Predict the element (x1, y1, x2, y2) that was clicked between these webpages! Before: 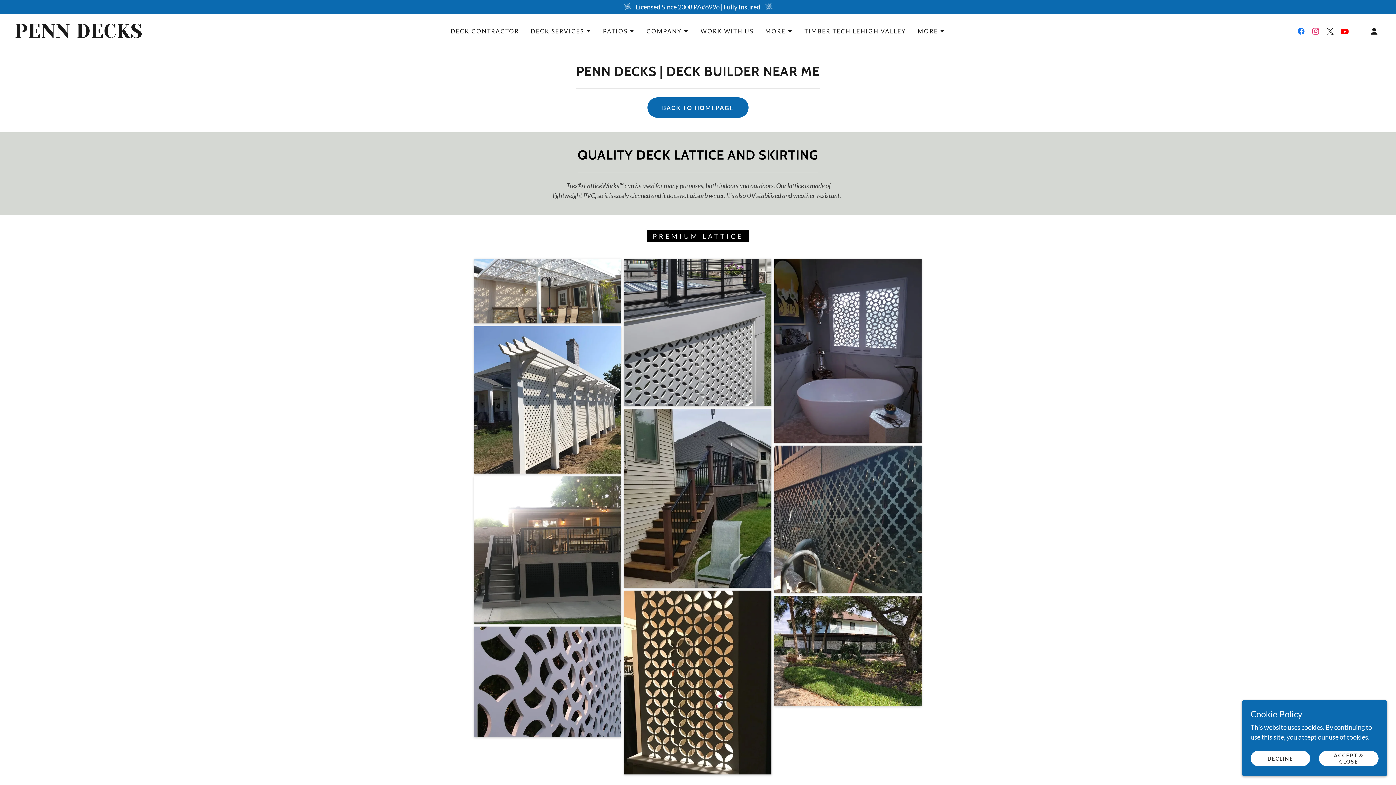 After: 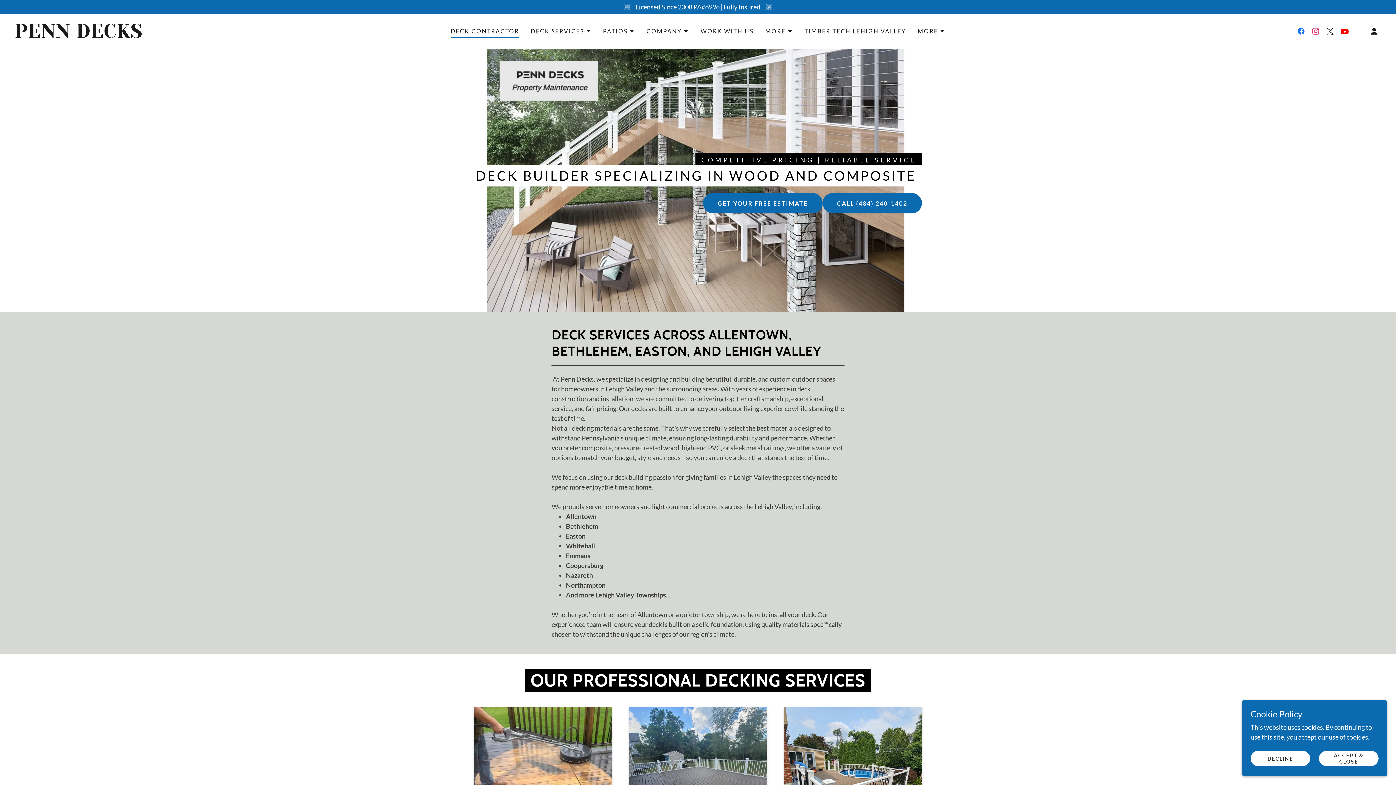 Action: label: PENN DECKS bbox: (14, 31, 413, 39)